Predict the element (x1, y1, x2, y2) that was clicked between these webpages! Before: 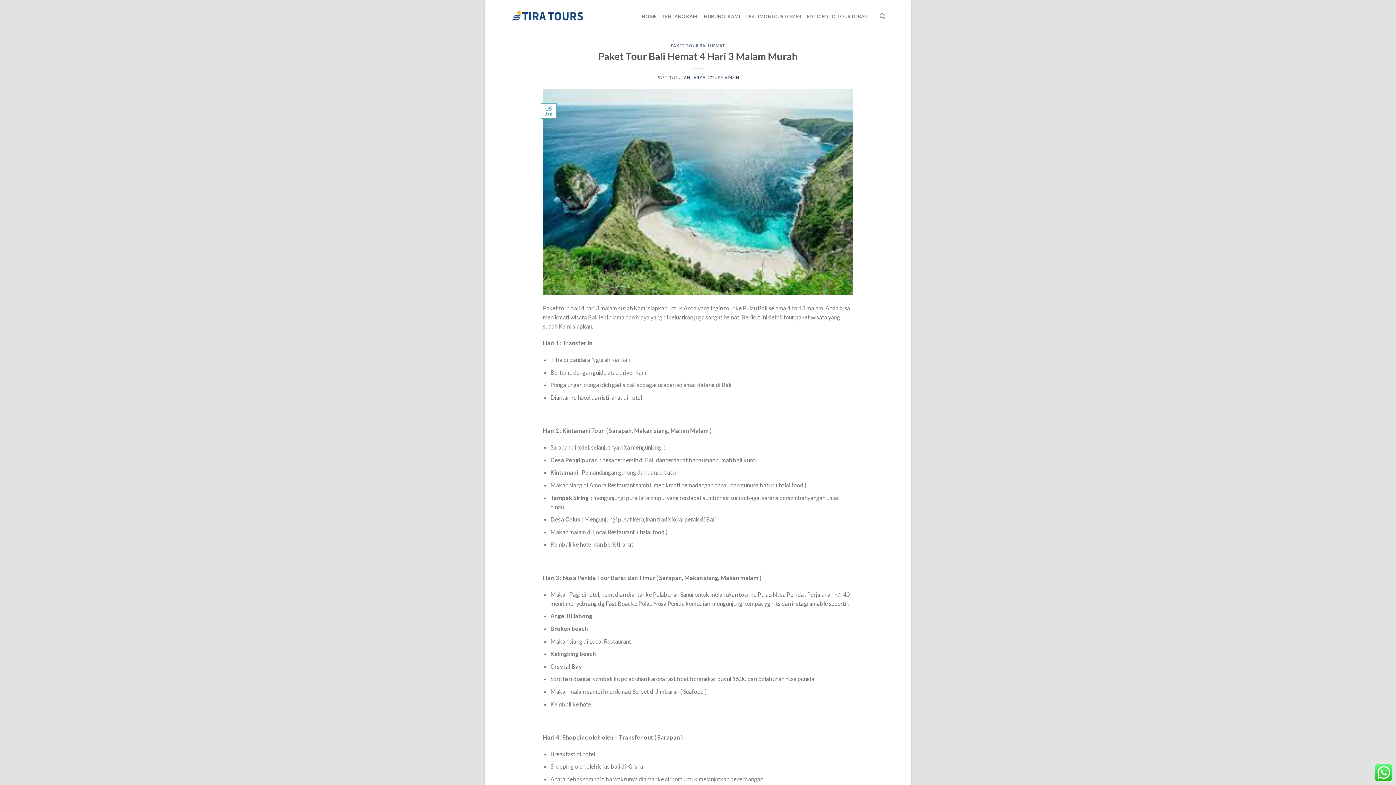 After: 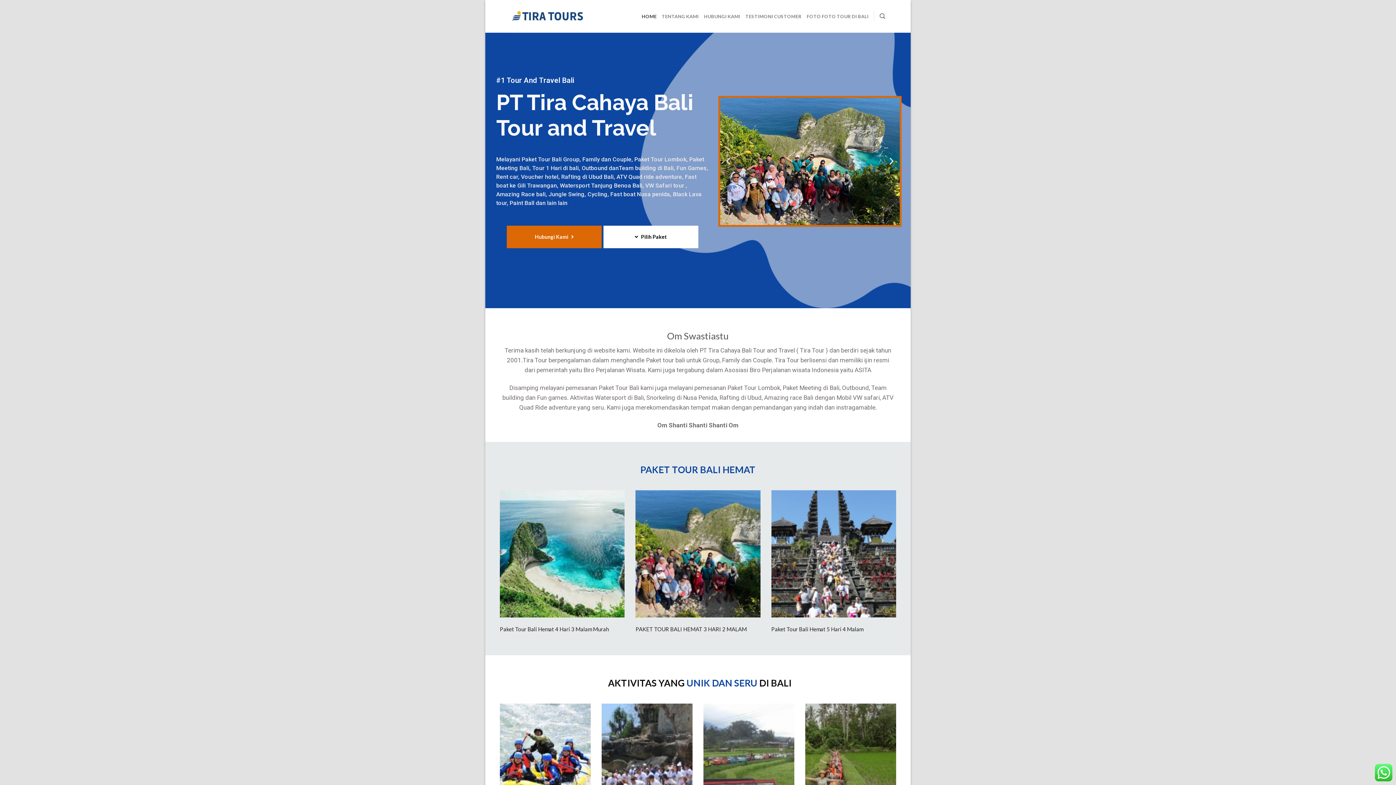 Action: label: HOME bbox: (641, 9, 656, 22)